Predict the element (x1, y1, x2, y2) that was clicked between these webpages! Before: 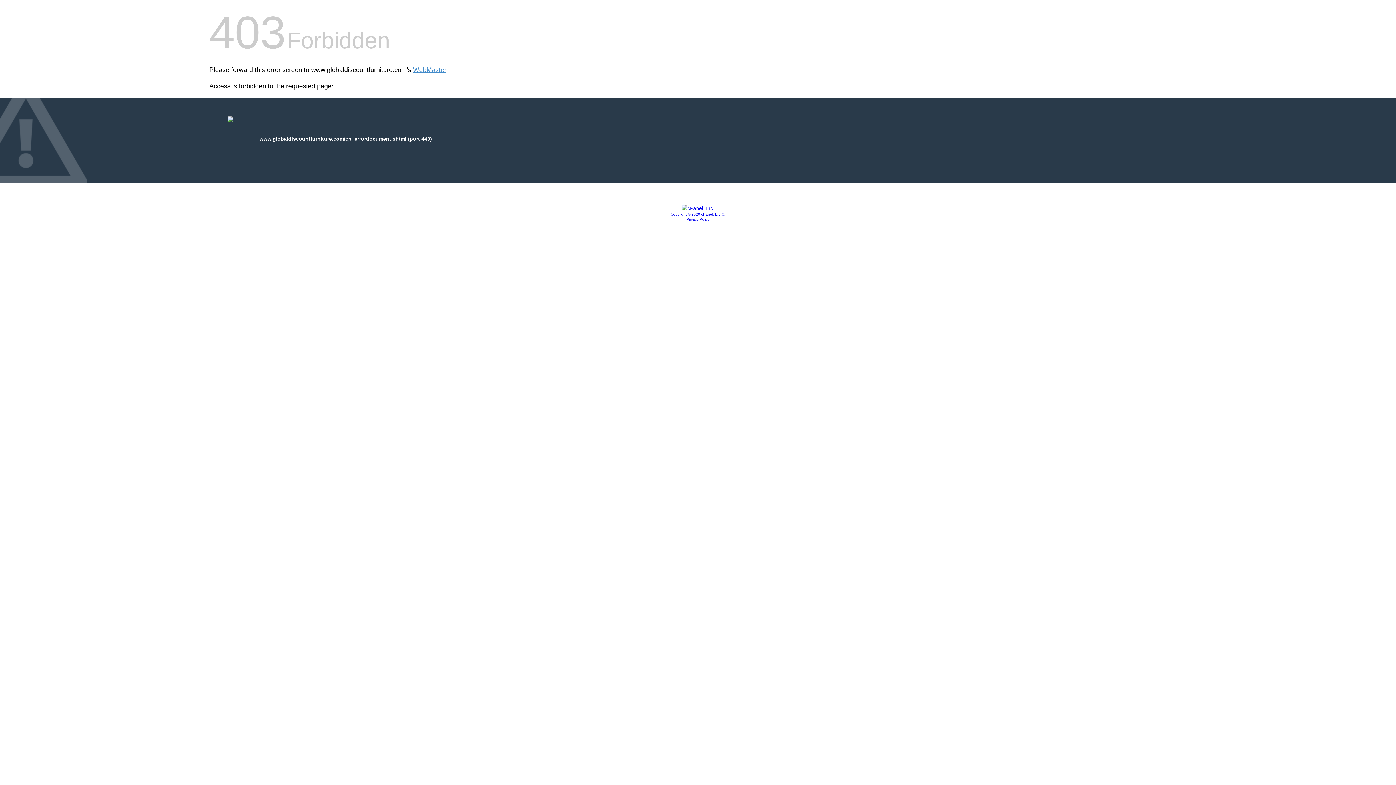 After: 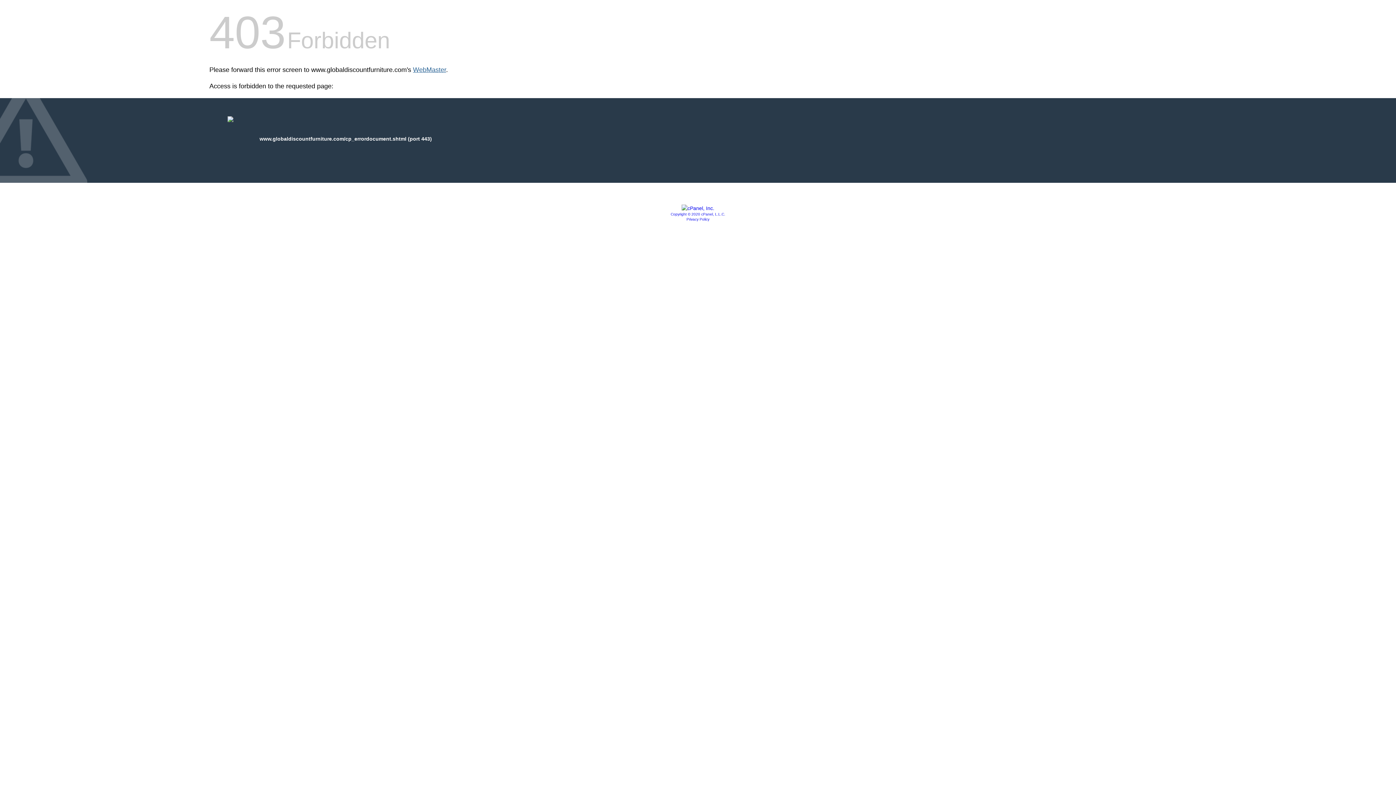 Action: label: WebMaster bbox: (413, 66, 446, 73)